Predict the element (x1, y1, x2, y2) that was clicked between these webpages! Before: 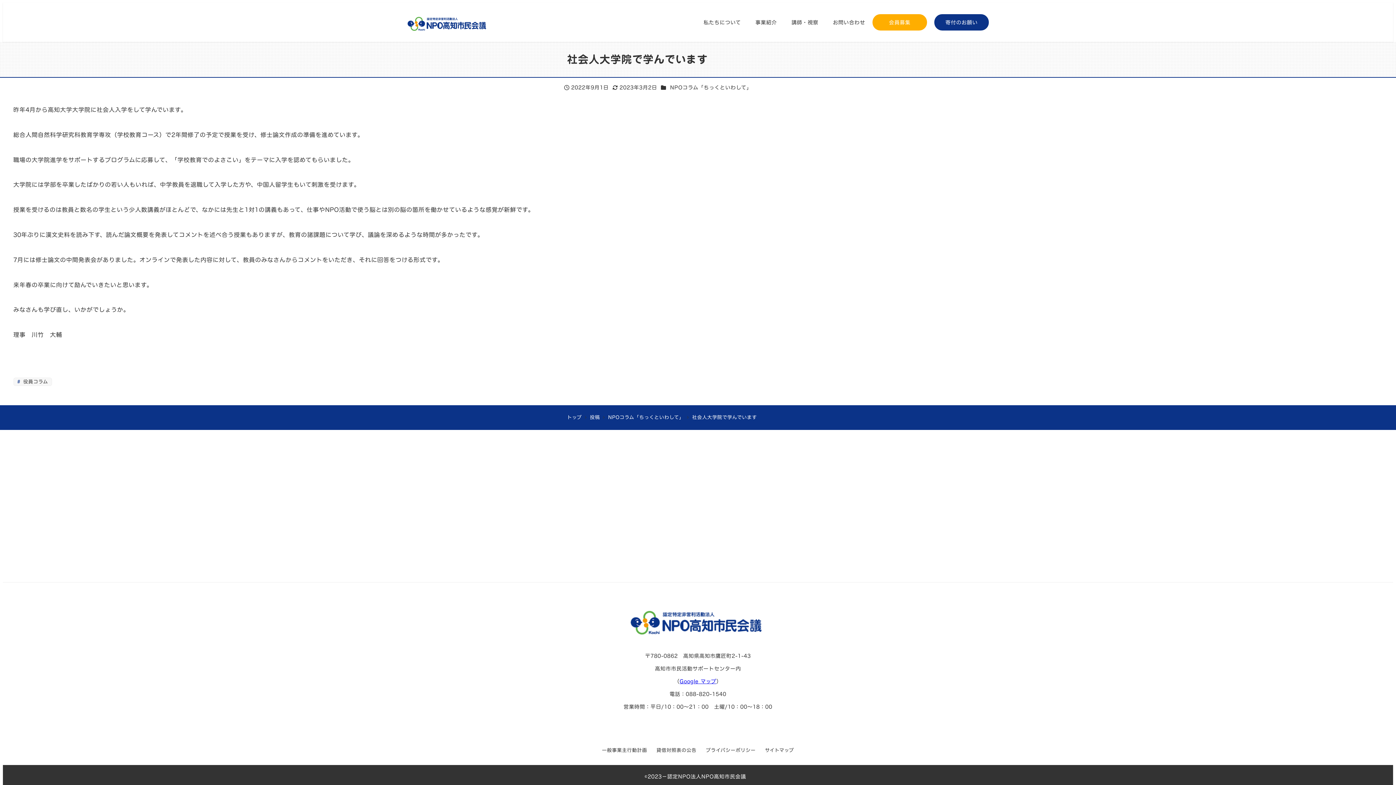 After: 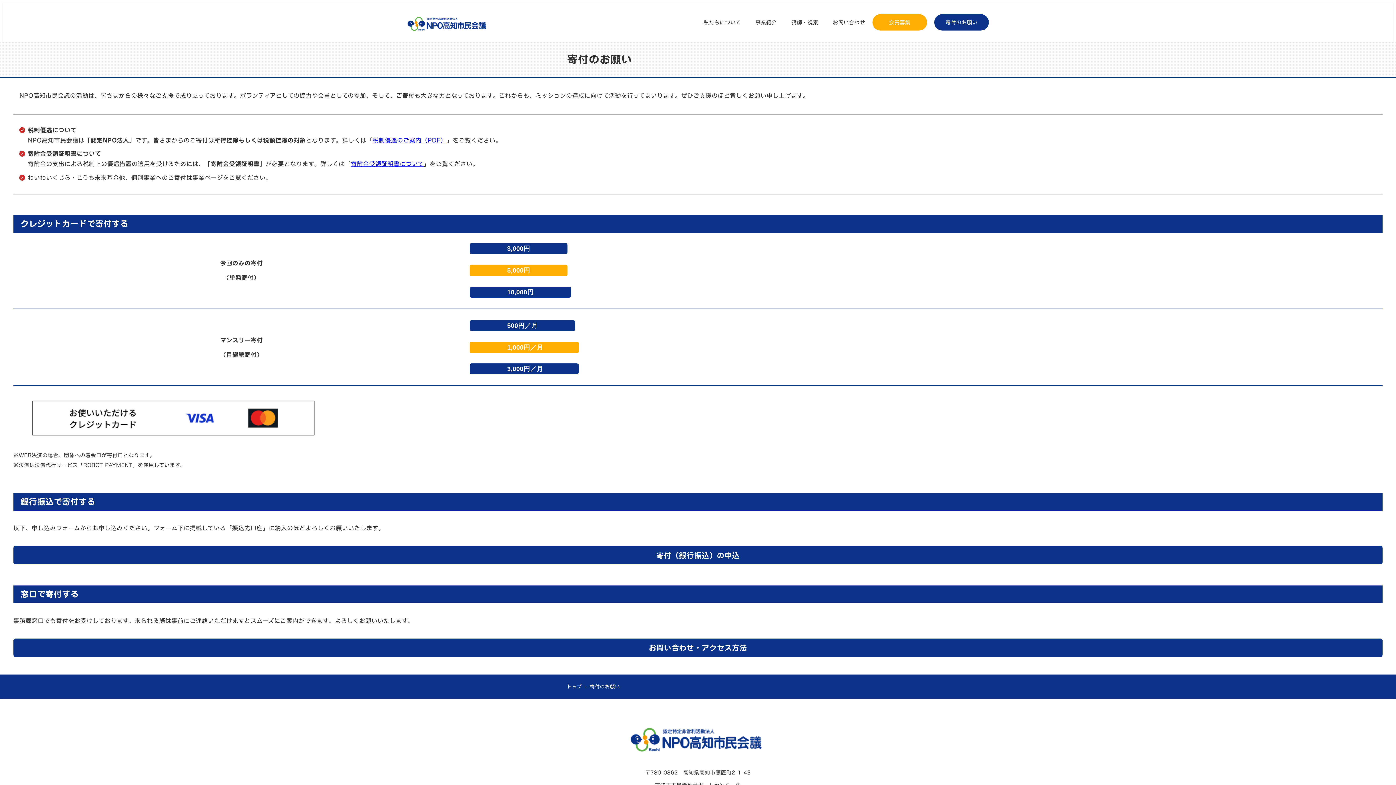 Action: label: 寄付のお願い bbox: (934, 14, 989, 30)